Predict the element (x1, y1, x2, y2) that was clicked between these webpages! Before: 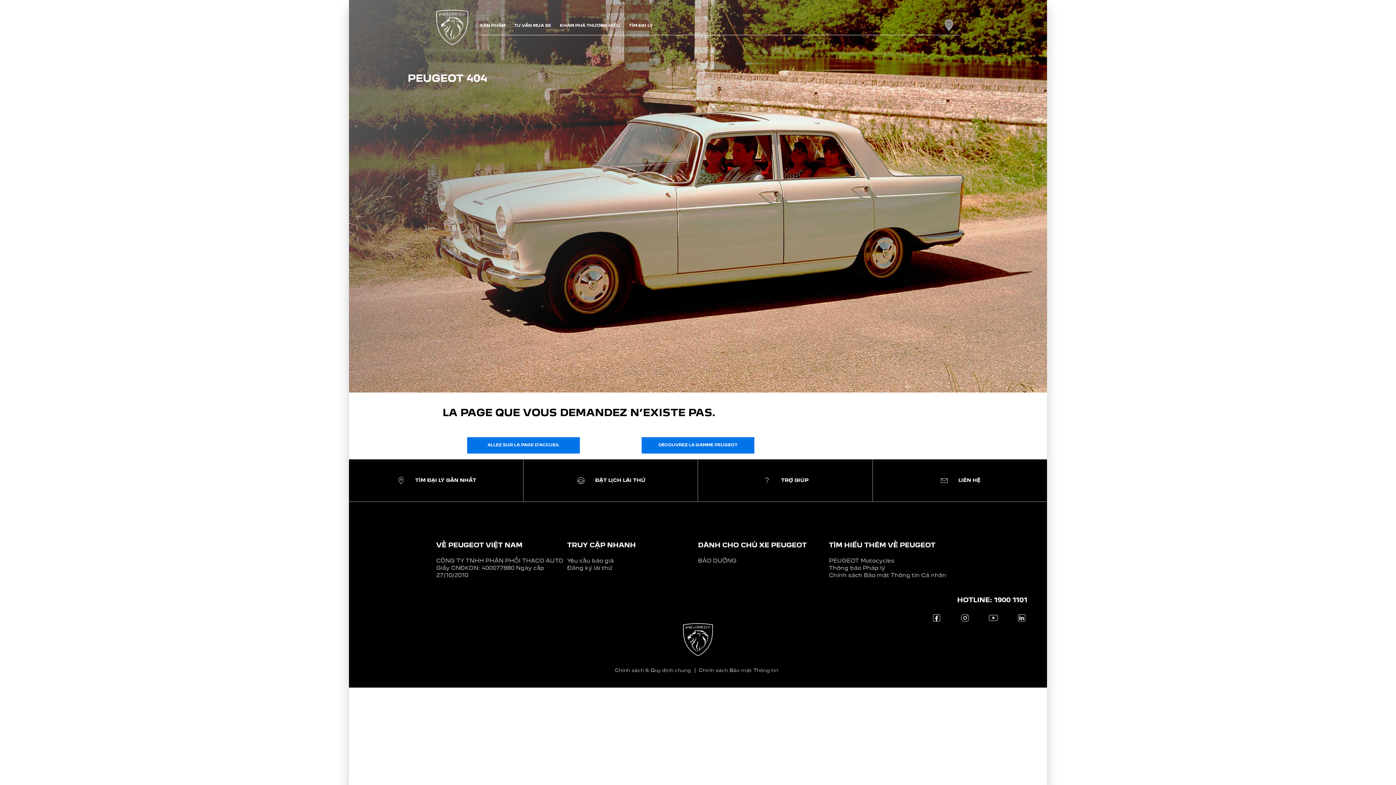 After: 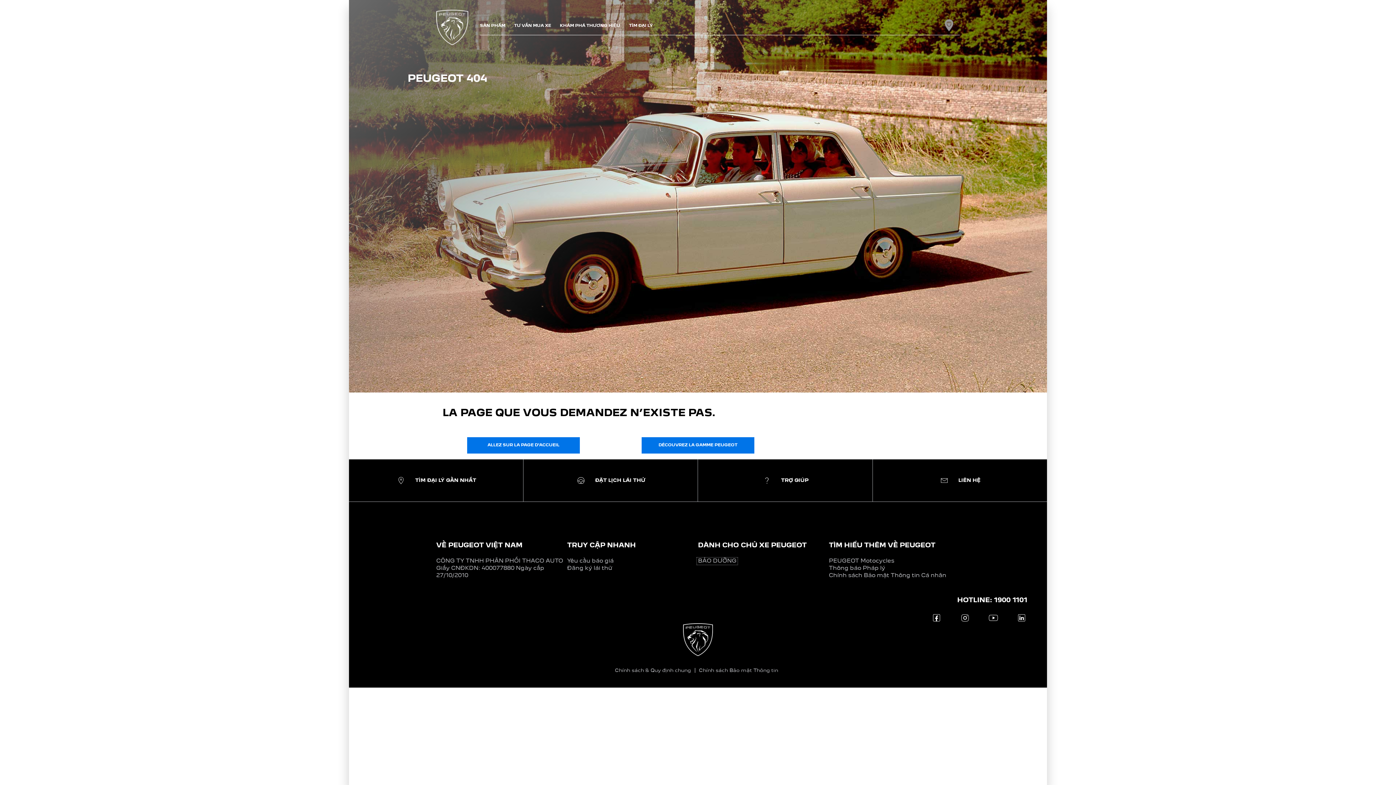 Action: bbox: (698, 558, 736, 564) label: BẢO DƯỠNG